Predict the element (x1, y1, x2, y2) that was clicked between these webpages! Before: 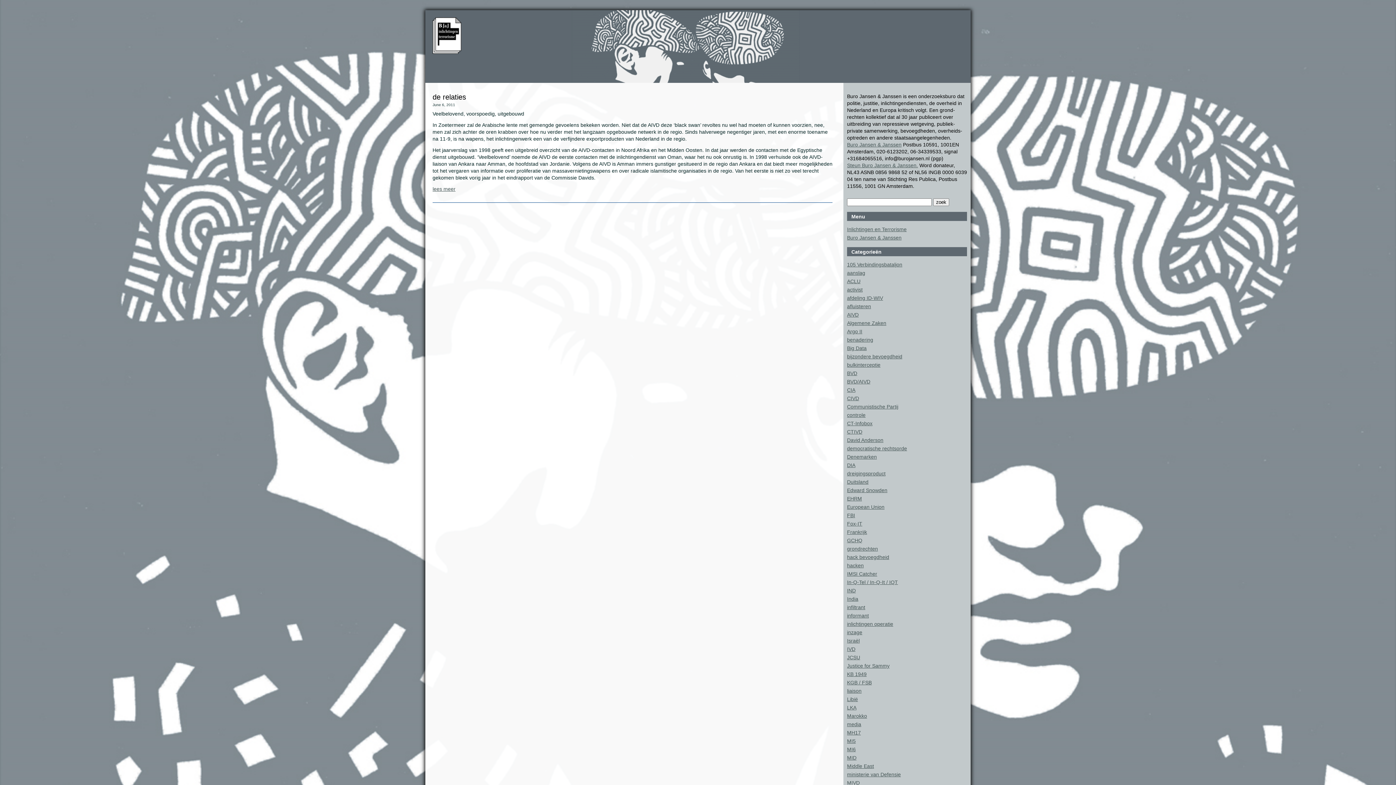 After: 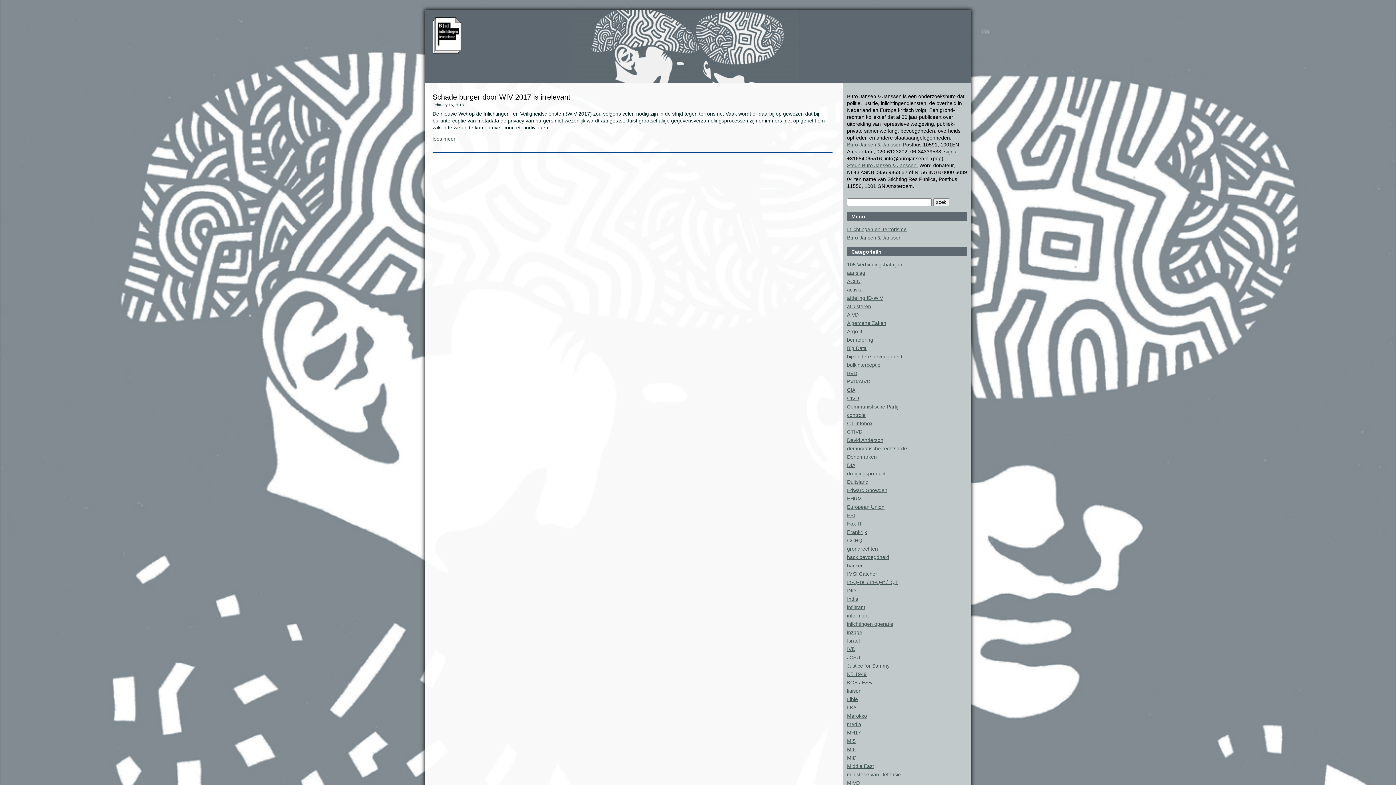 Action: label: EHRM bbox: (847, 496, 862, 501)